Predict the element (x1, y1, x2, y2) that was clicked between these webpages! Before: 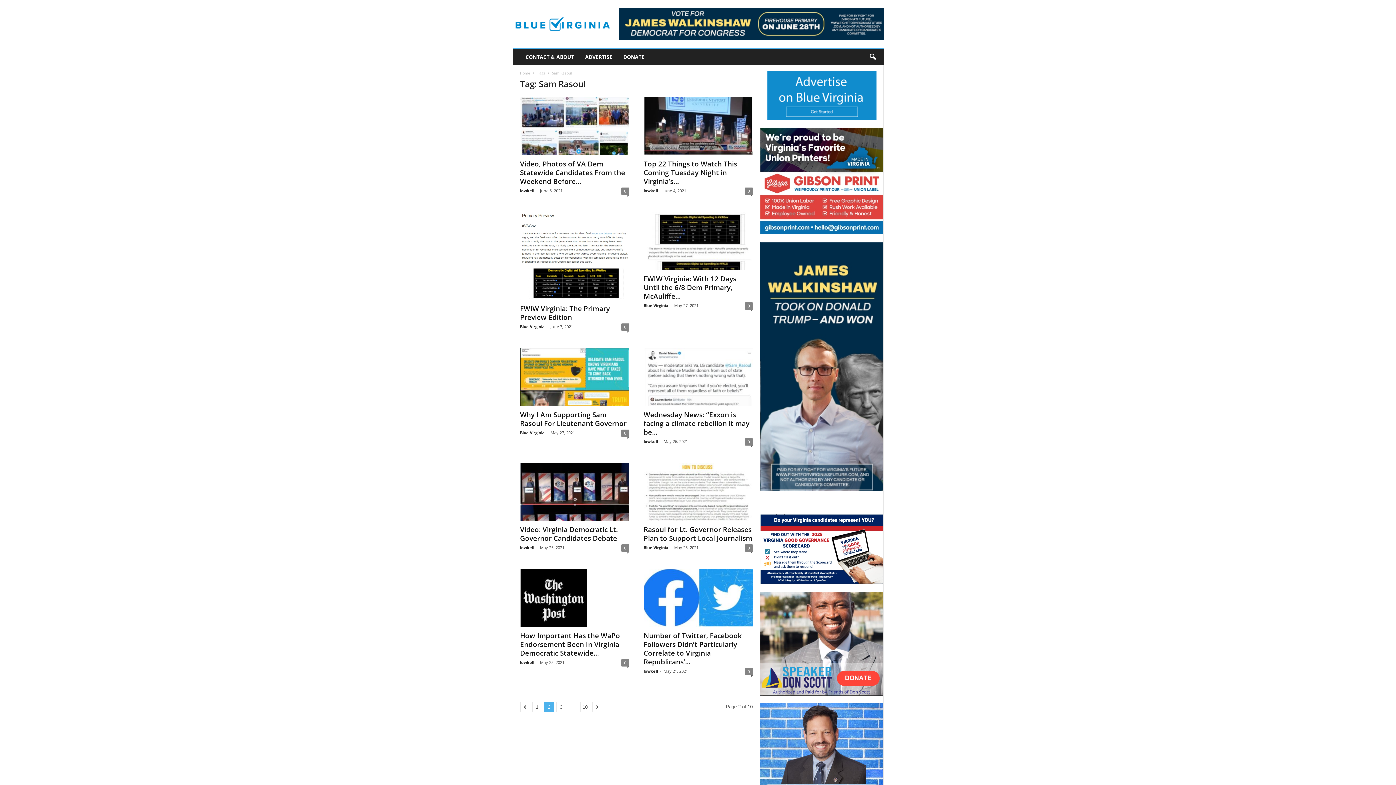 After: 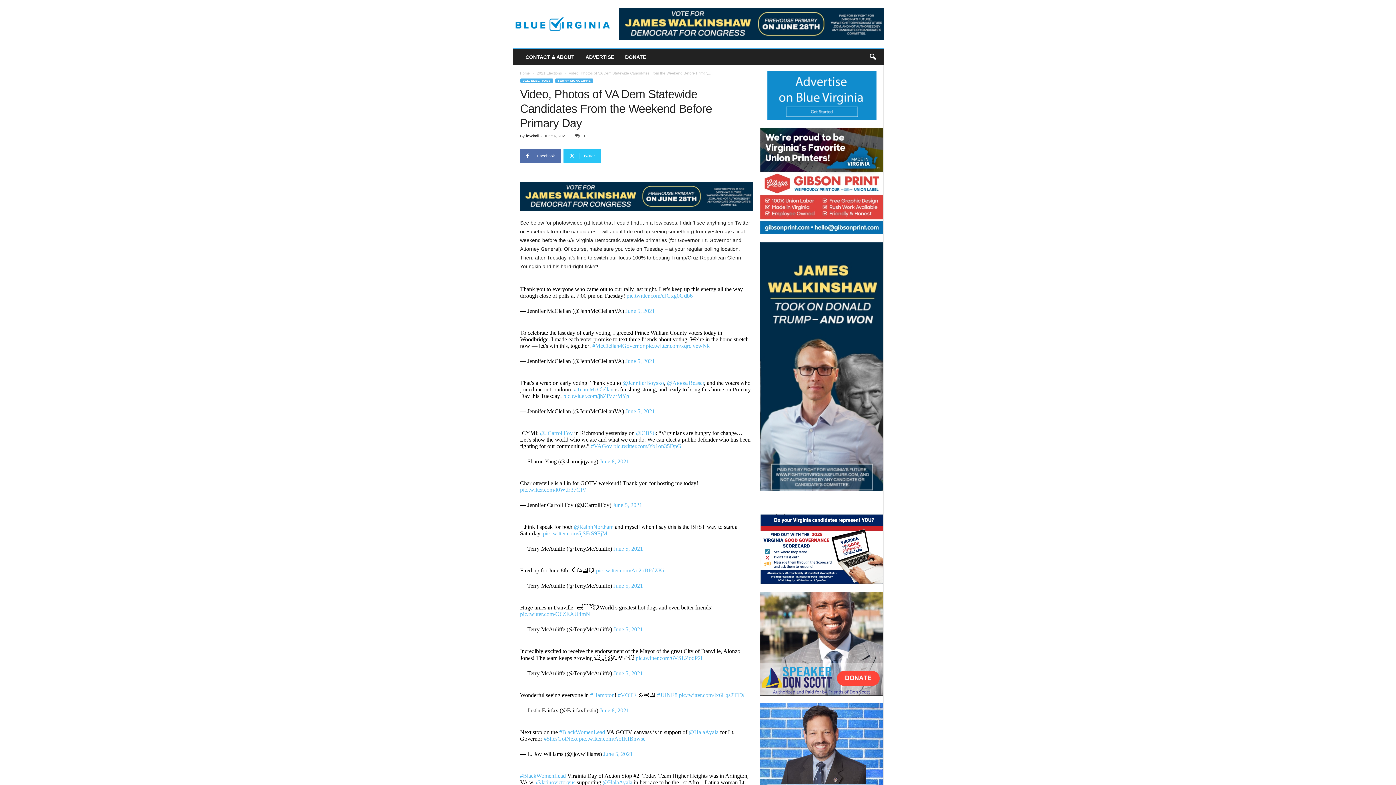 Action: bbox: (520, 97, 629, 155)